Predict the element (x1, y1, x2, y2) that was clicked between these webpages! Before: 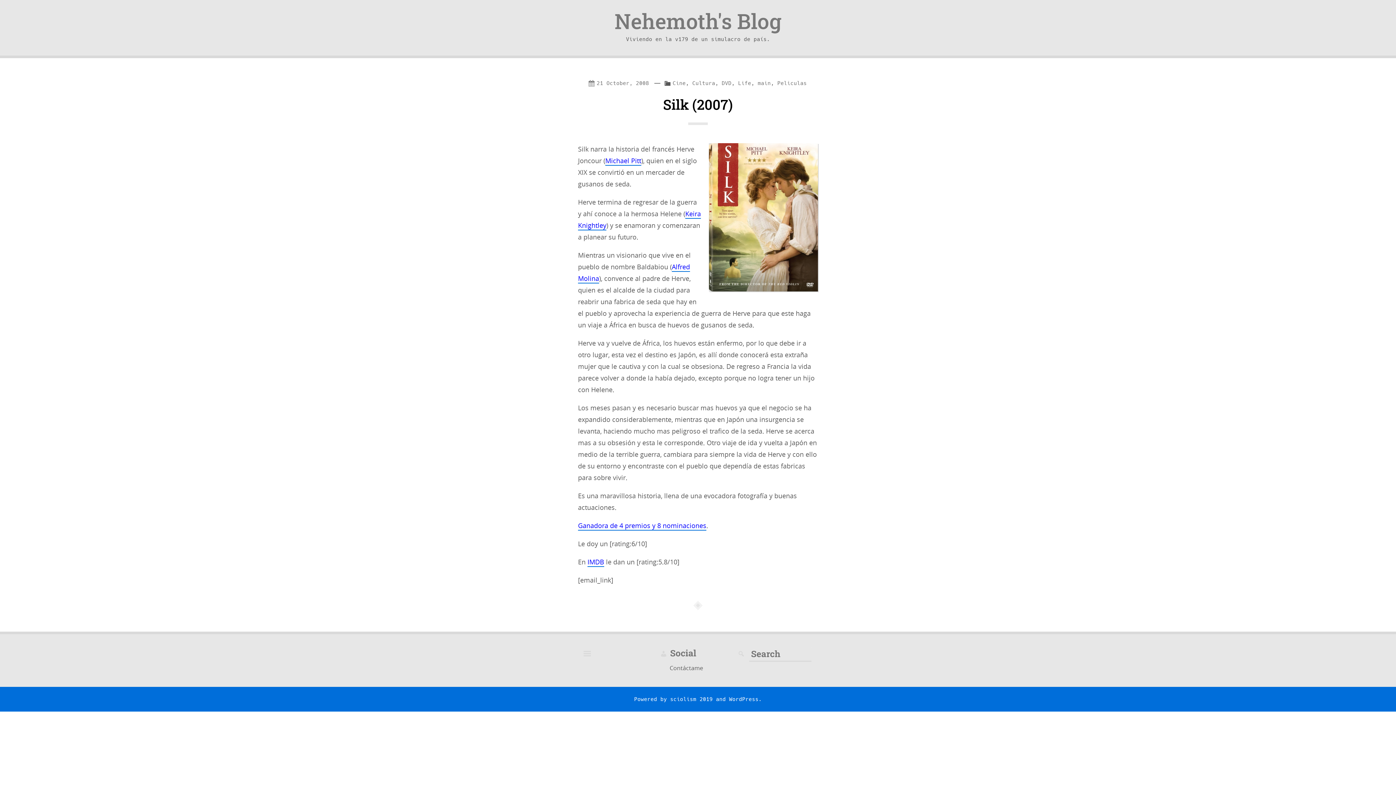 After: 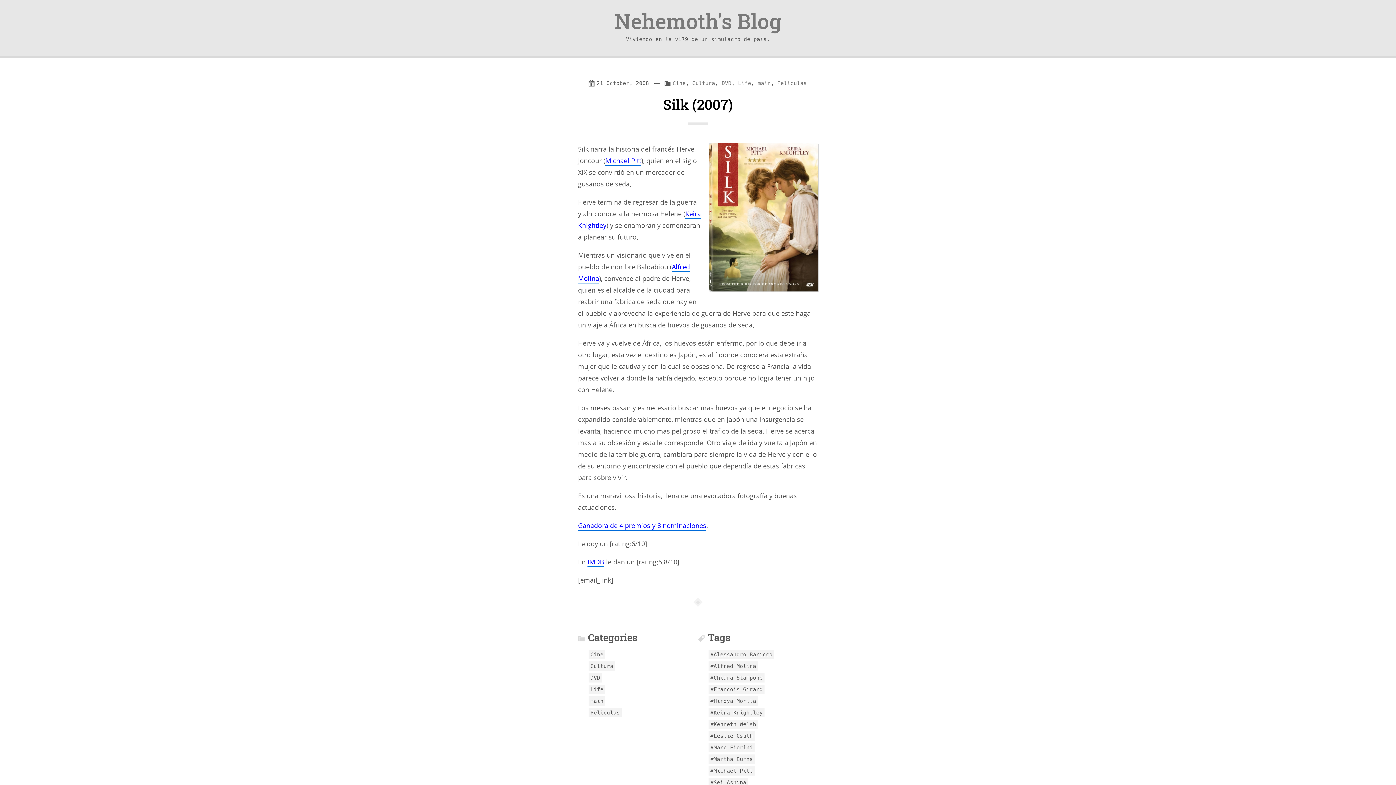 Action: label: 21 October, 2008 bbox: (588, 78, 652, 86)